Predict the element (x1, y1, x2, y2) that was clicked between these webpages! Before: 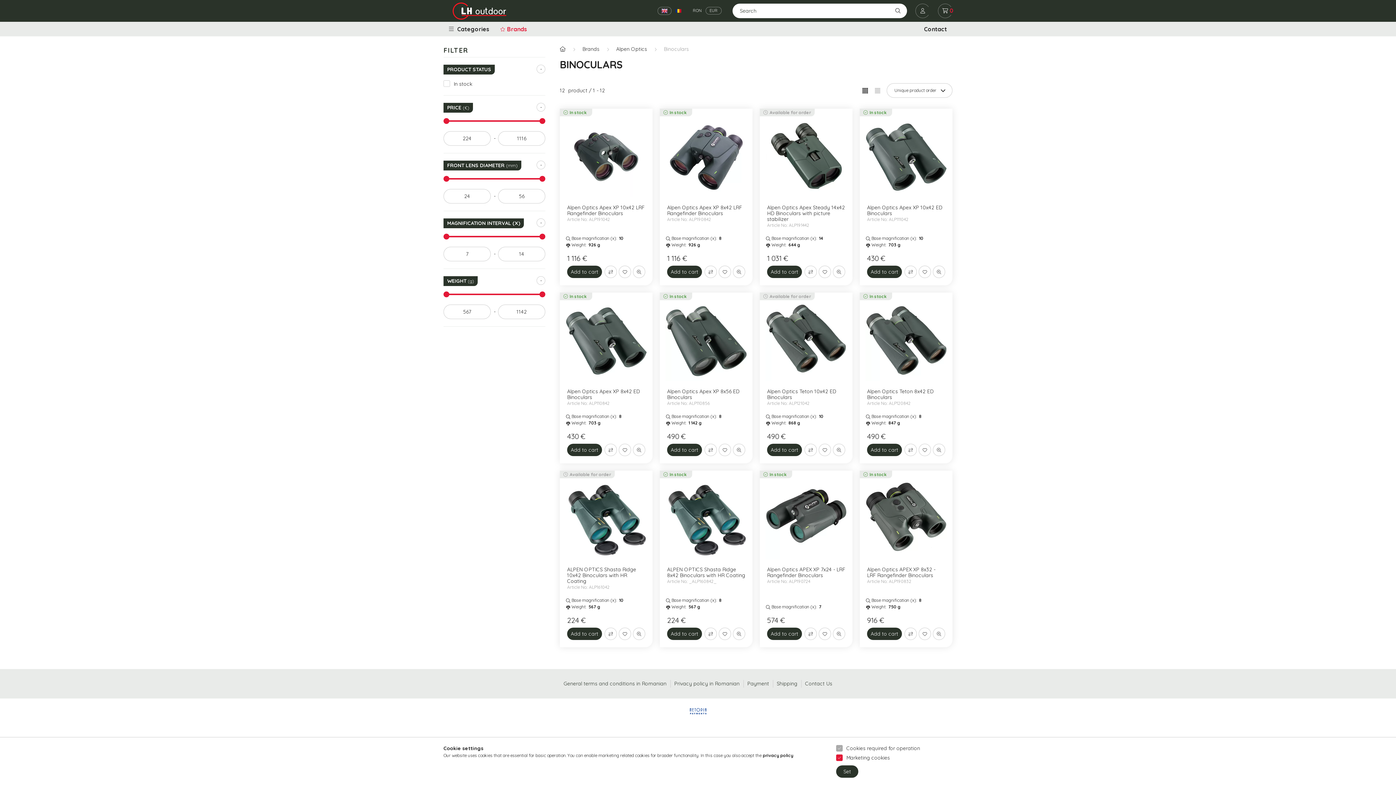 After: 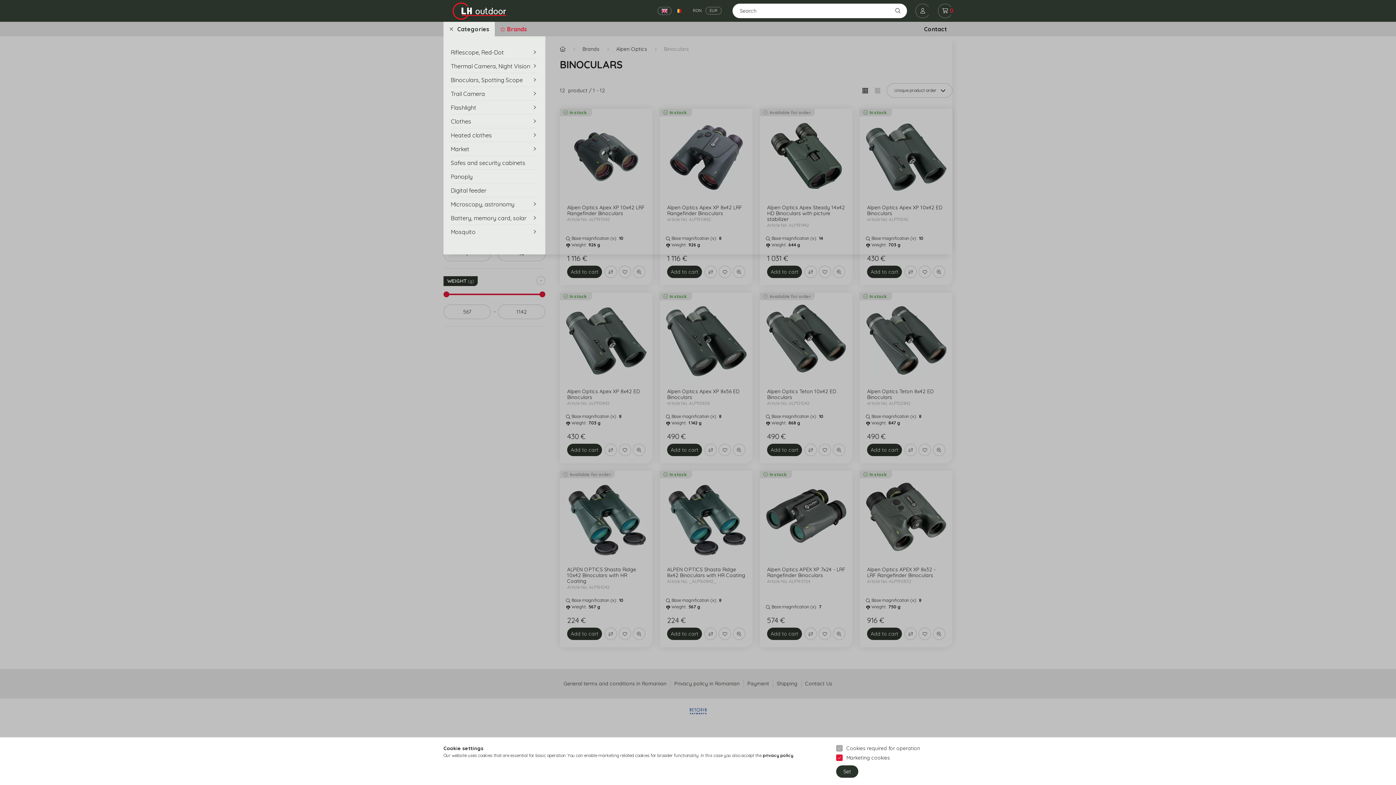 Action: bbox: (443, 21, 494, 36) label: Categories